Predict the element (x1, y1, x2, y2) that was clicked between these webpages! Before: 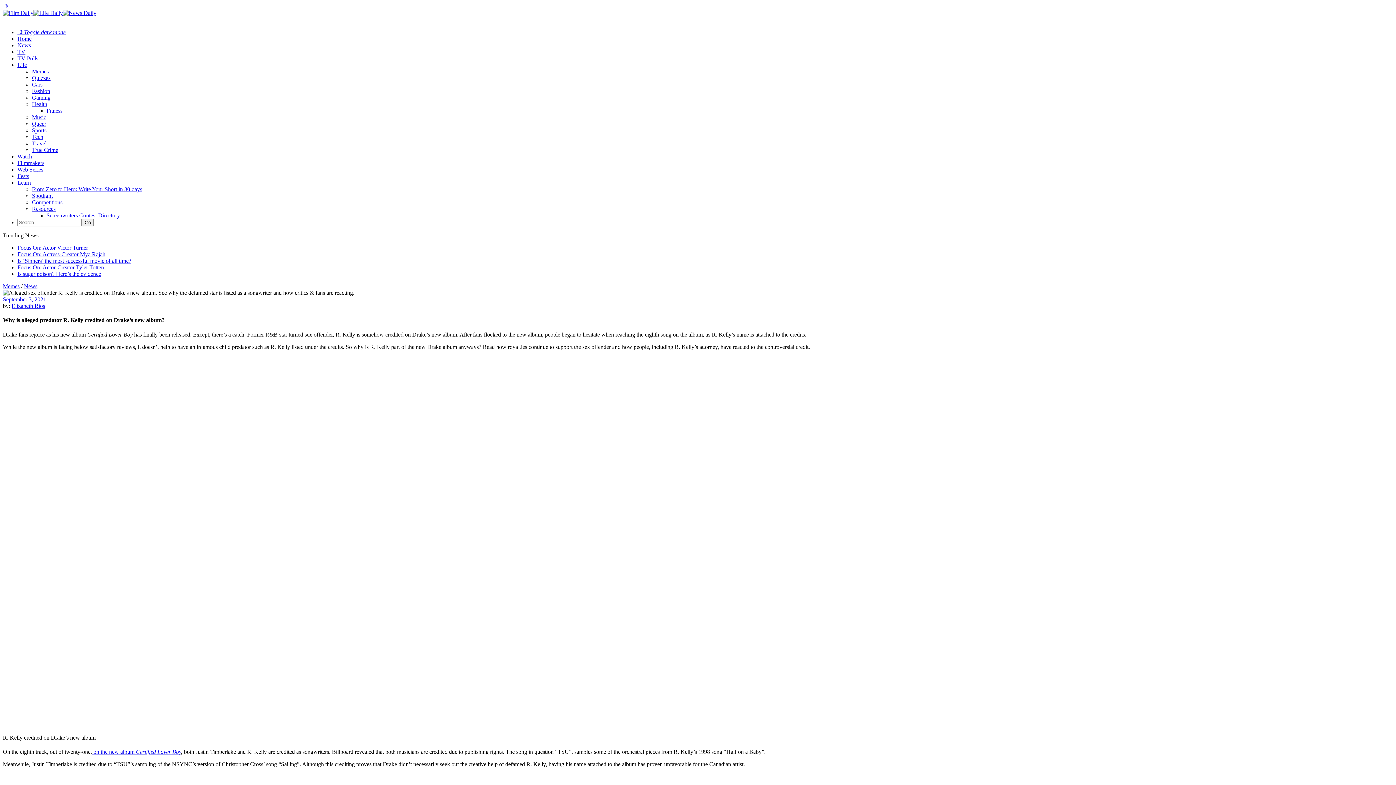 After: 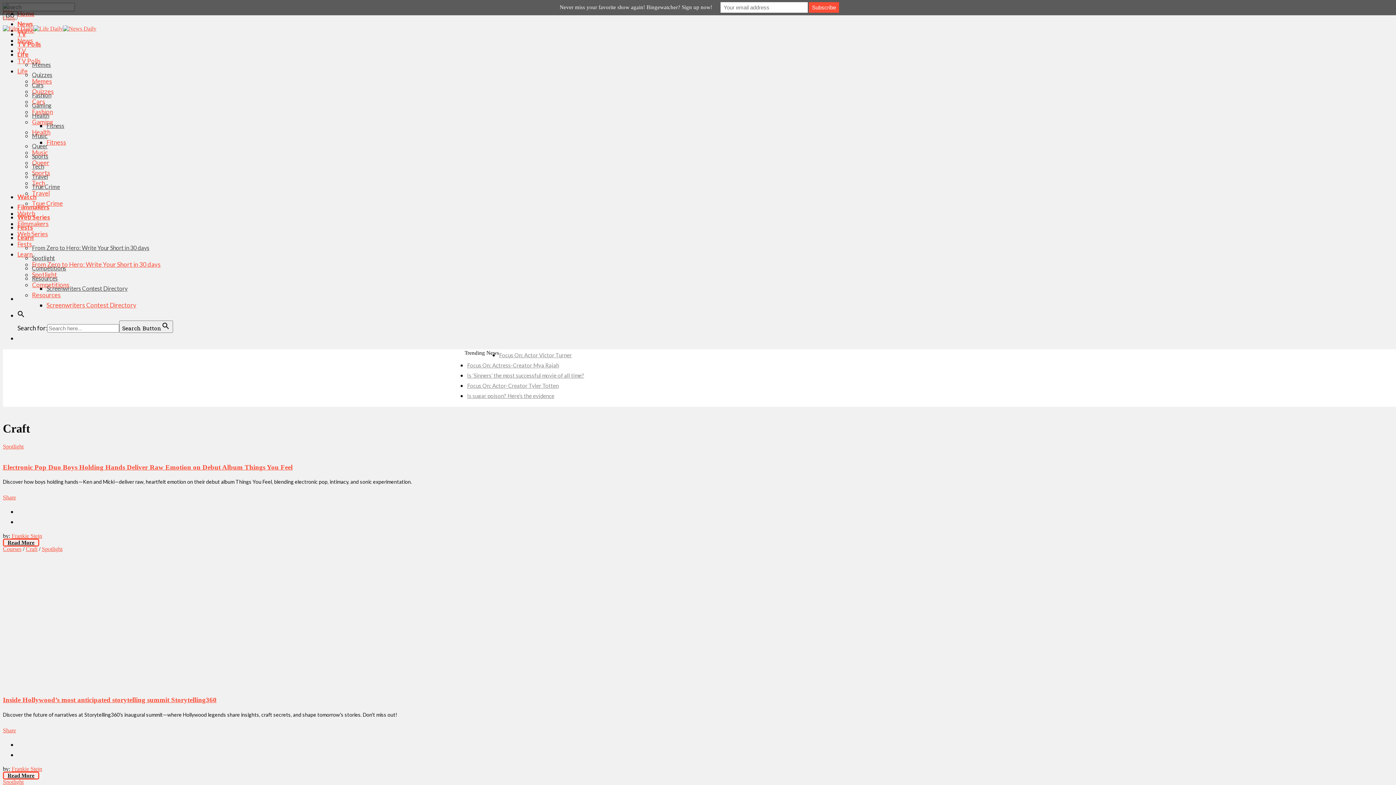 Action: label: Learn bbox: (17, 179, 30, 185)